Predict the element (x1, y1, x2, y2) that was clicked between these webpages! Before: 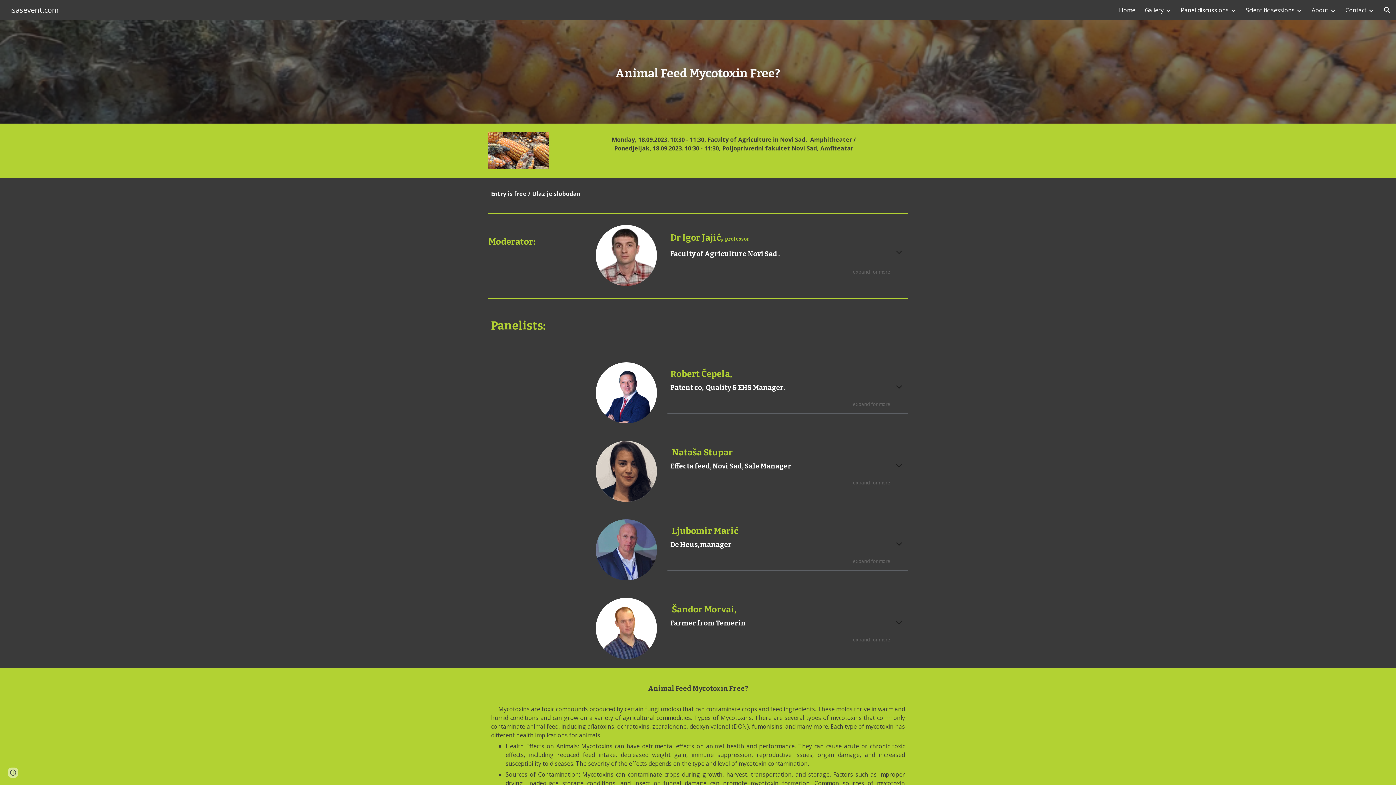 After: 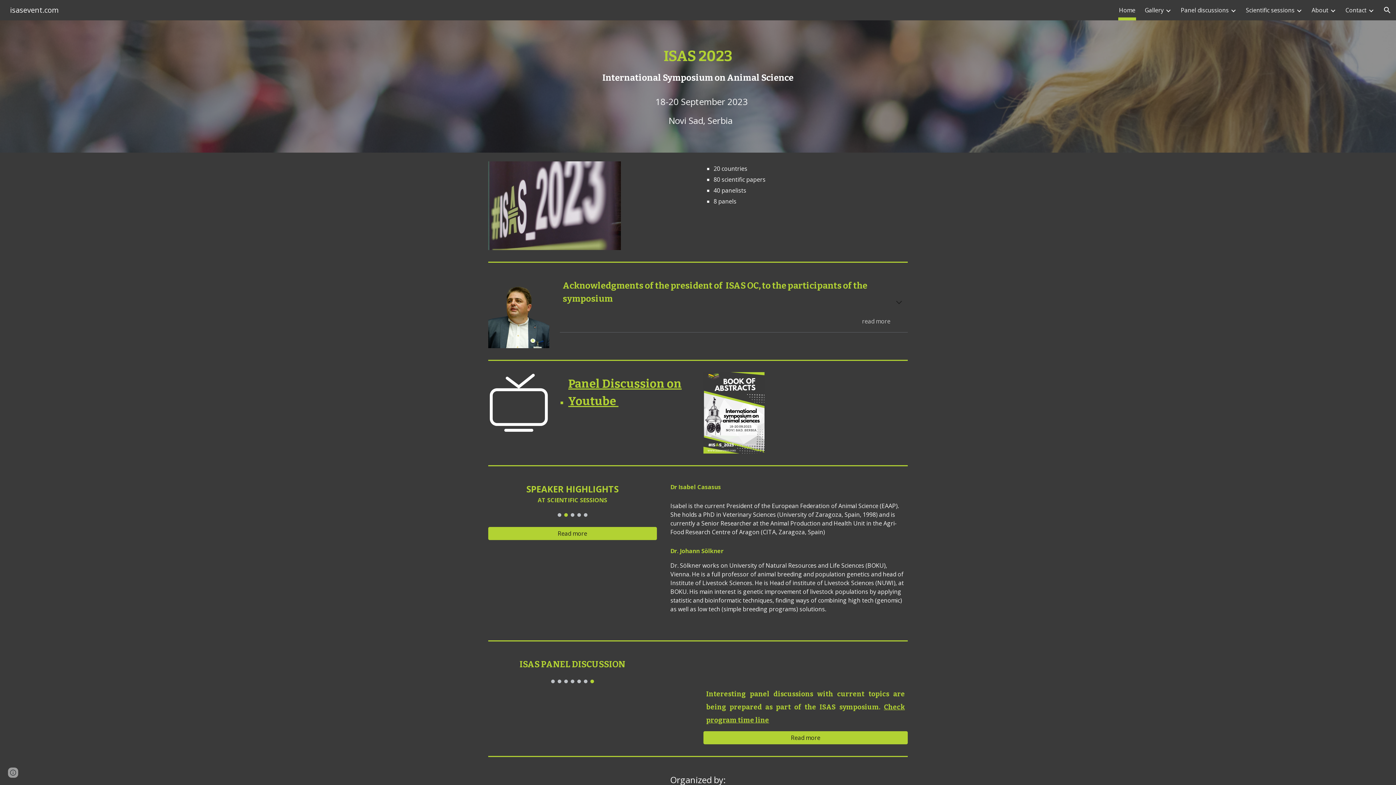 Action: bbox: (5, 4, 63, 14) label: isasevent.com